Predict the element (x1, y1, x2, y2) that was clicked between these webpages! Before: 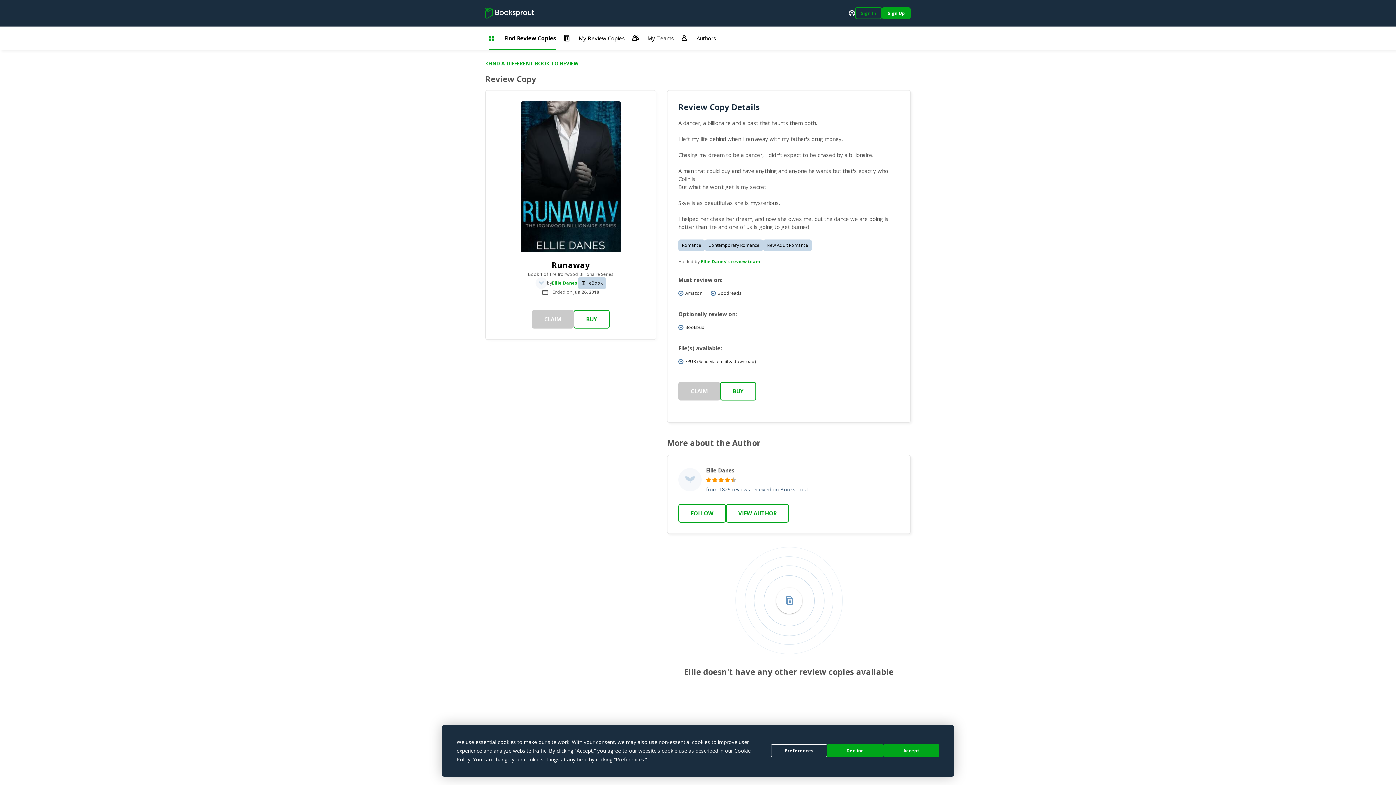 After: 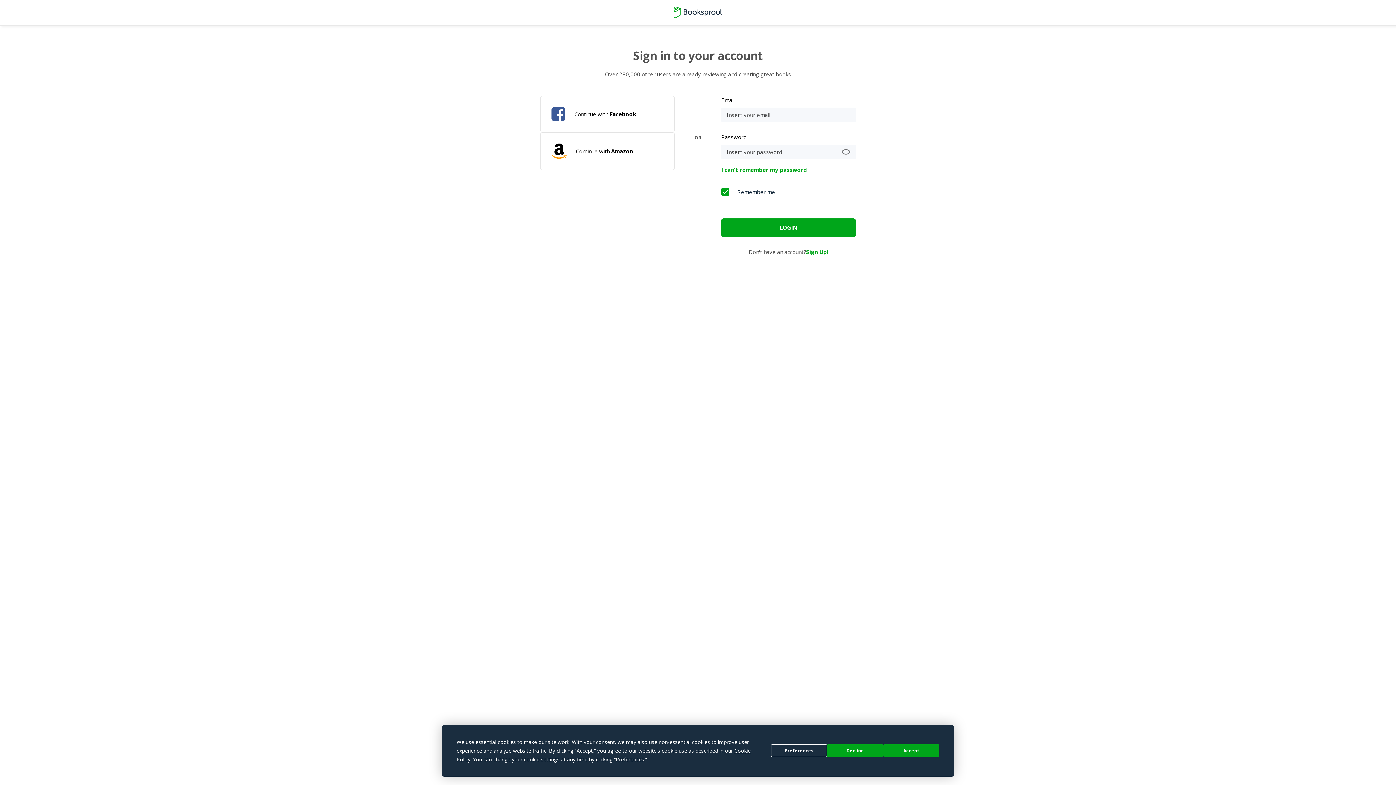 Action: label: My Teams bbox: (628, 31, 677, 44)